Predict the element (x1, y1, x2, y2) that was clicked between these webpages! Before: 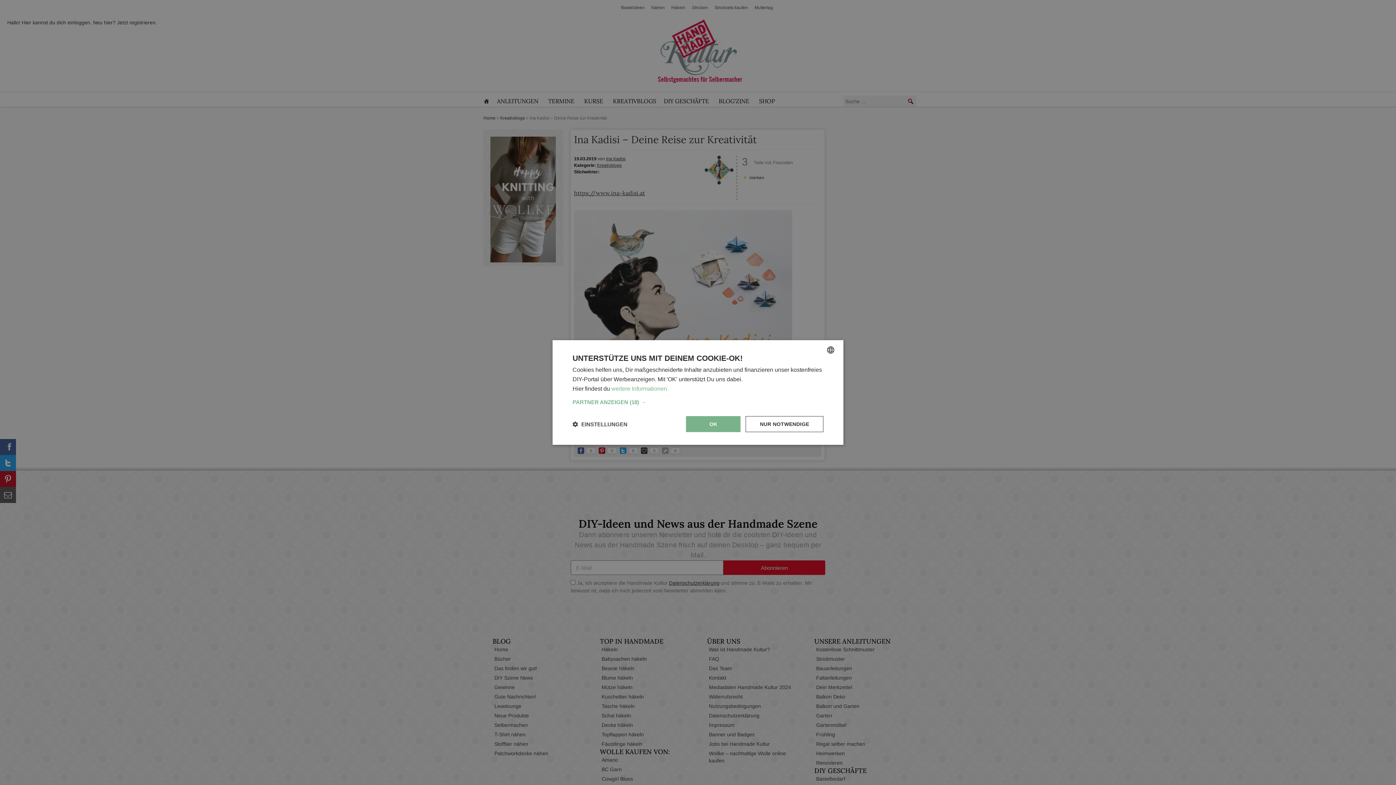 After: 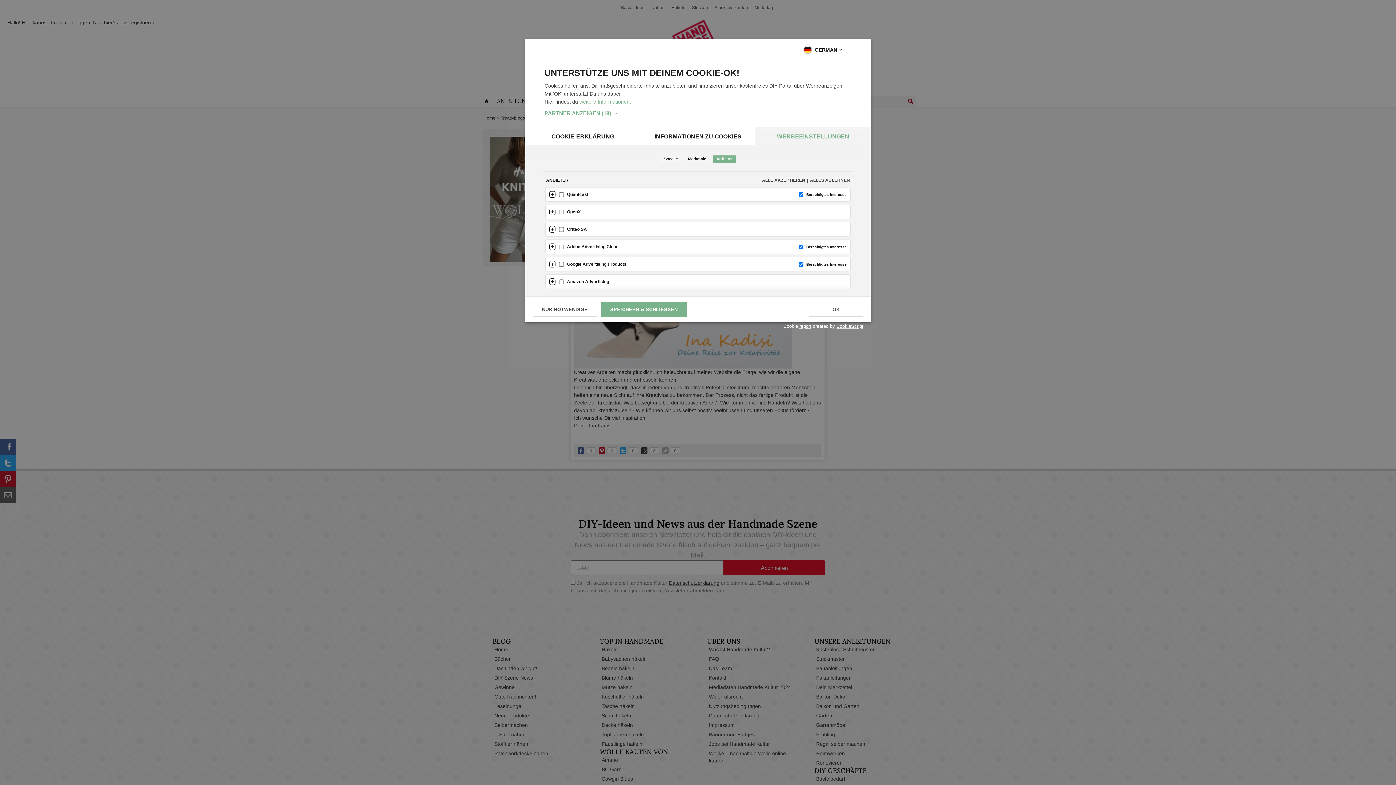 Action: bbox: (572, 399, 823, 405) label: PARTNER ANZEIGEN (18) →